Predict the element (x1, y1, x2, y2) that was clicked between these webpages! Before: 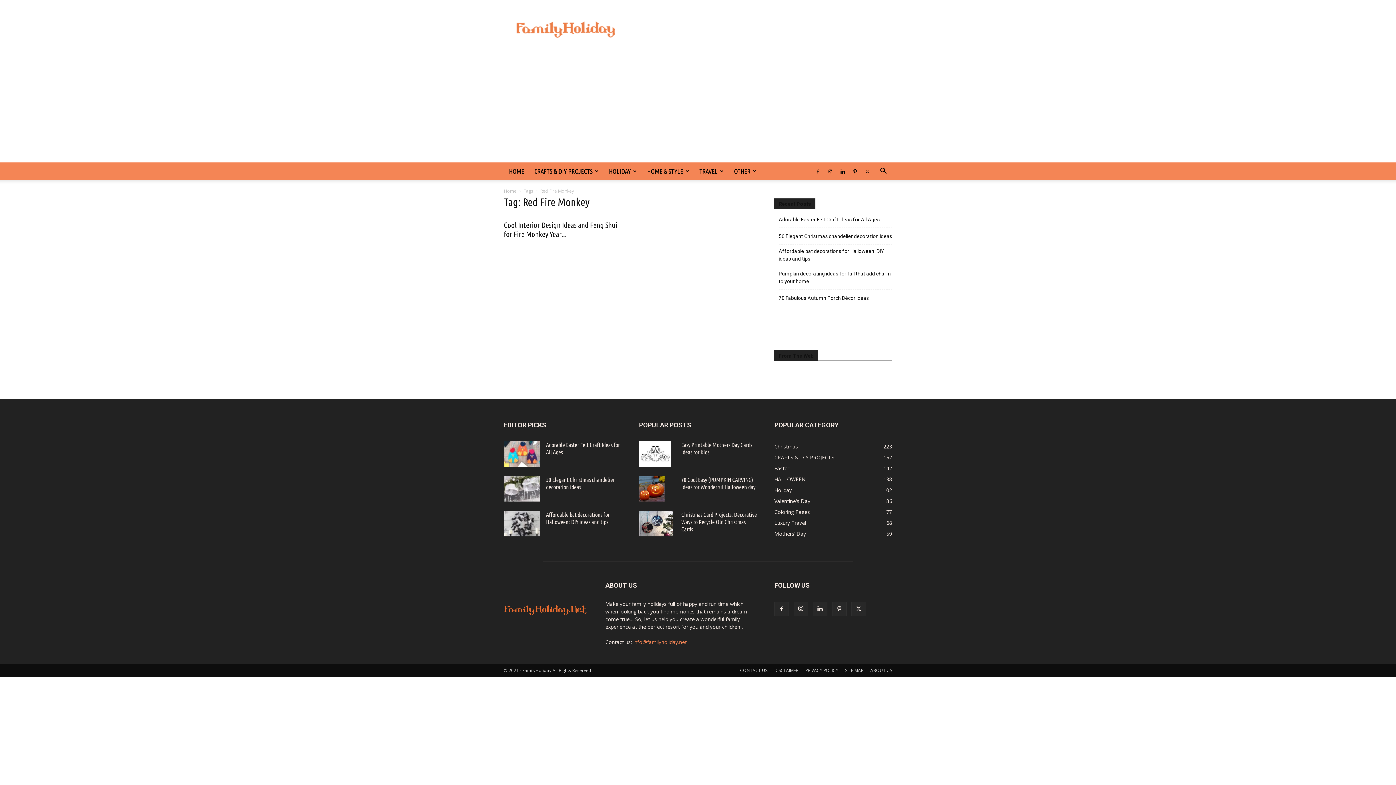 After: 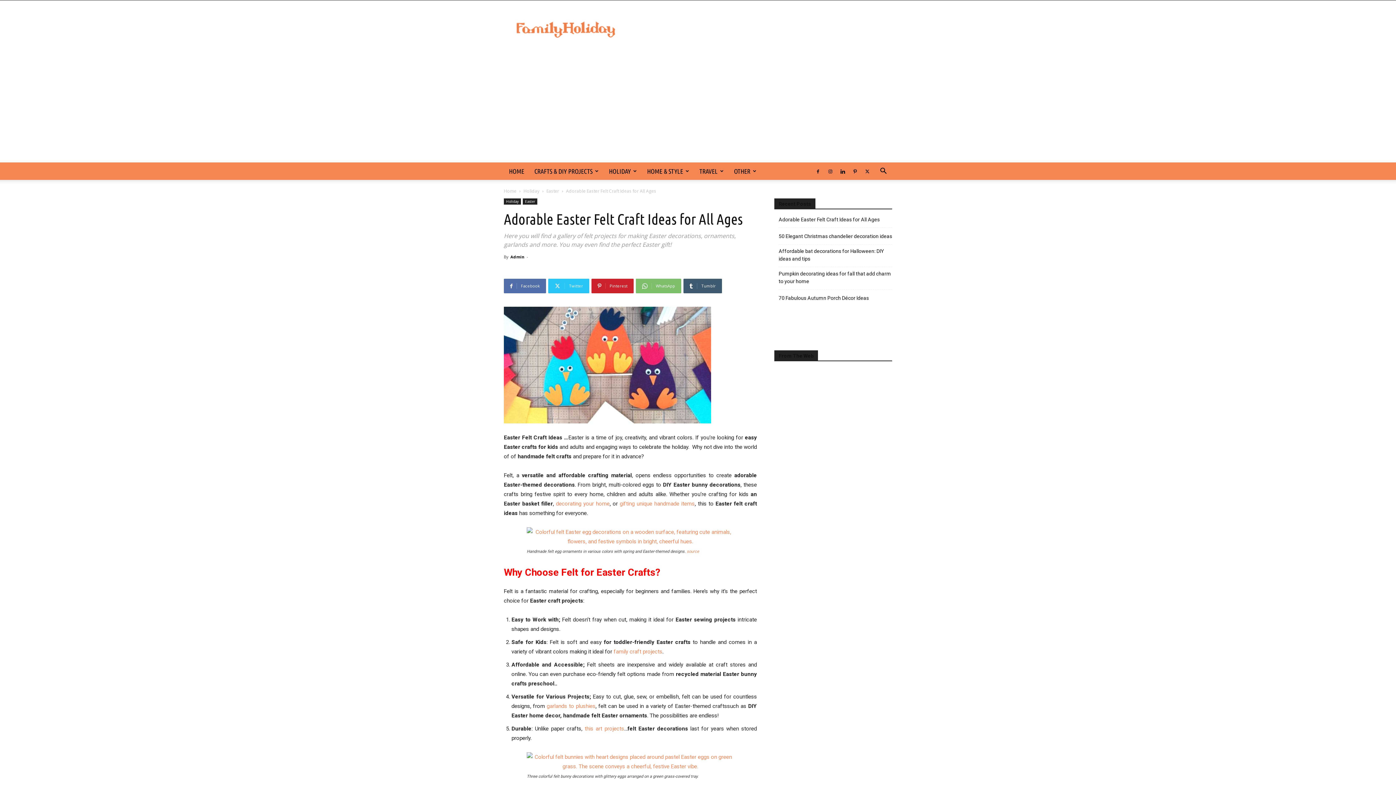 Action: bbox: (504, 441, 540, 466)